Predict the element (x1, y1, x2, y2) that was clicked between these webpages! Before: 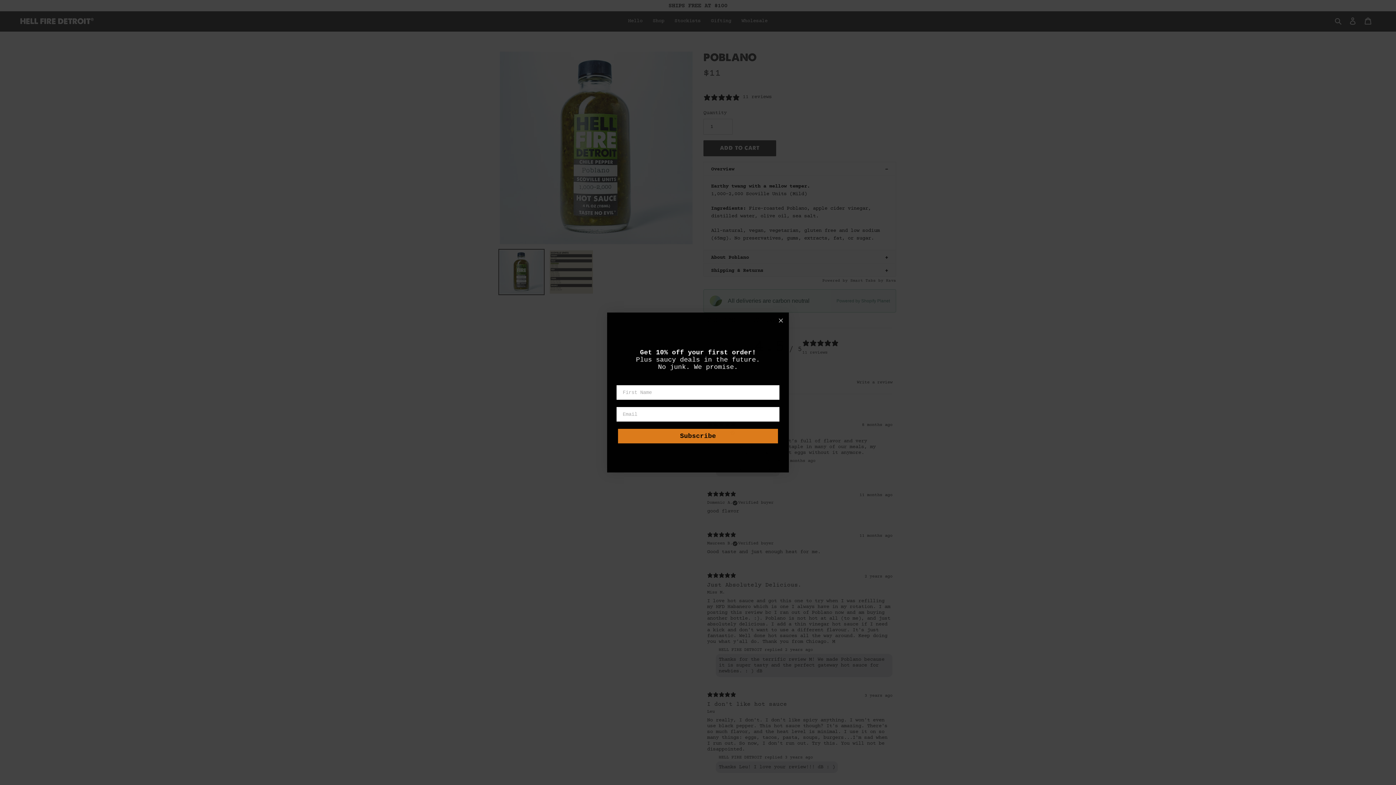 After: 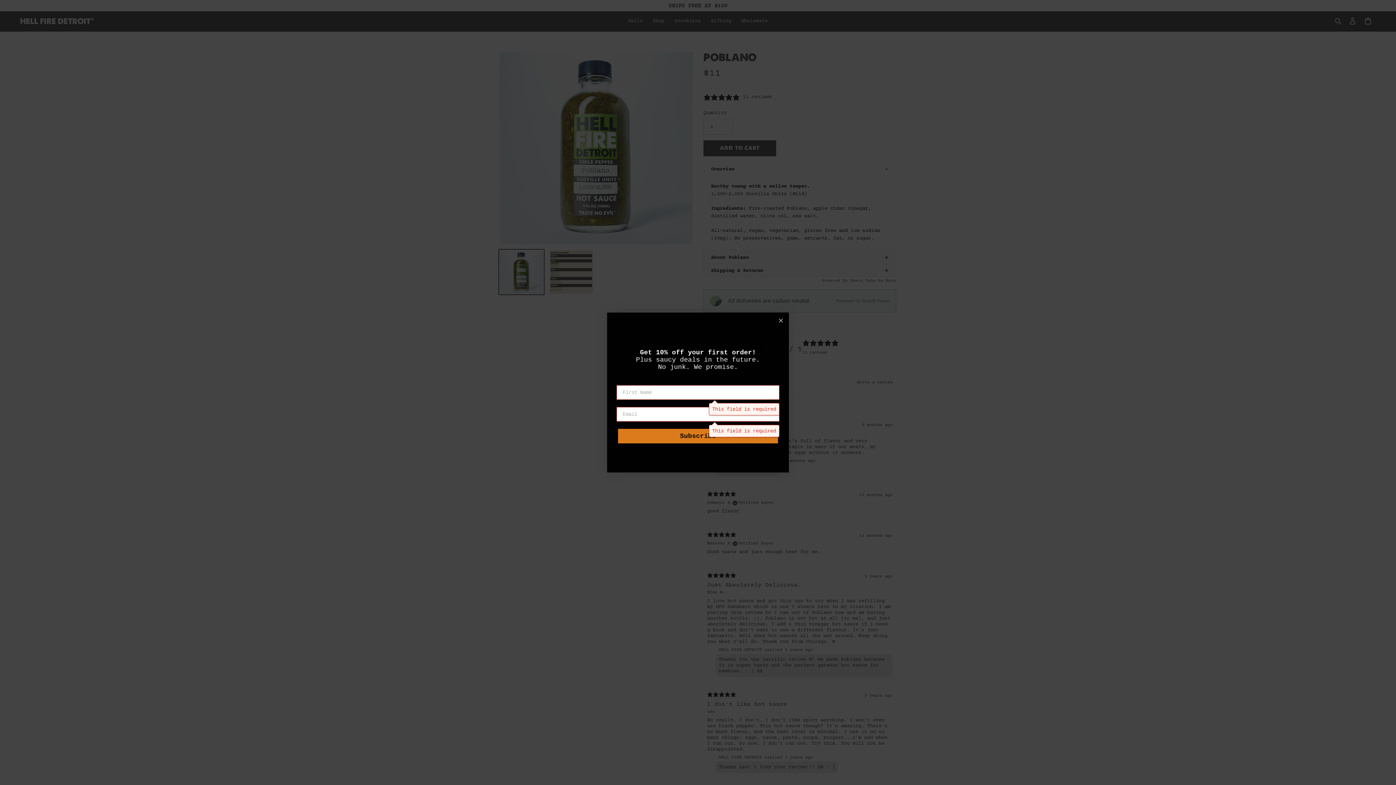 Action: label: Subscribe bbox: (618, 429, 778, 443)